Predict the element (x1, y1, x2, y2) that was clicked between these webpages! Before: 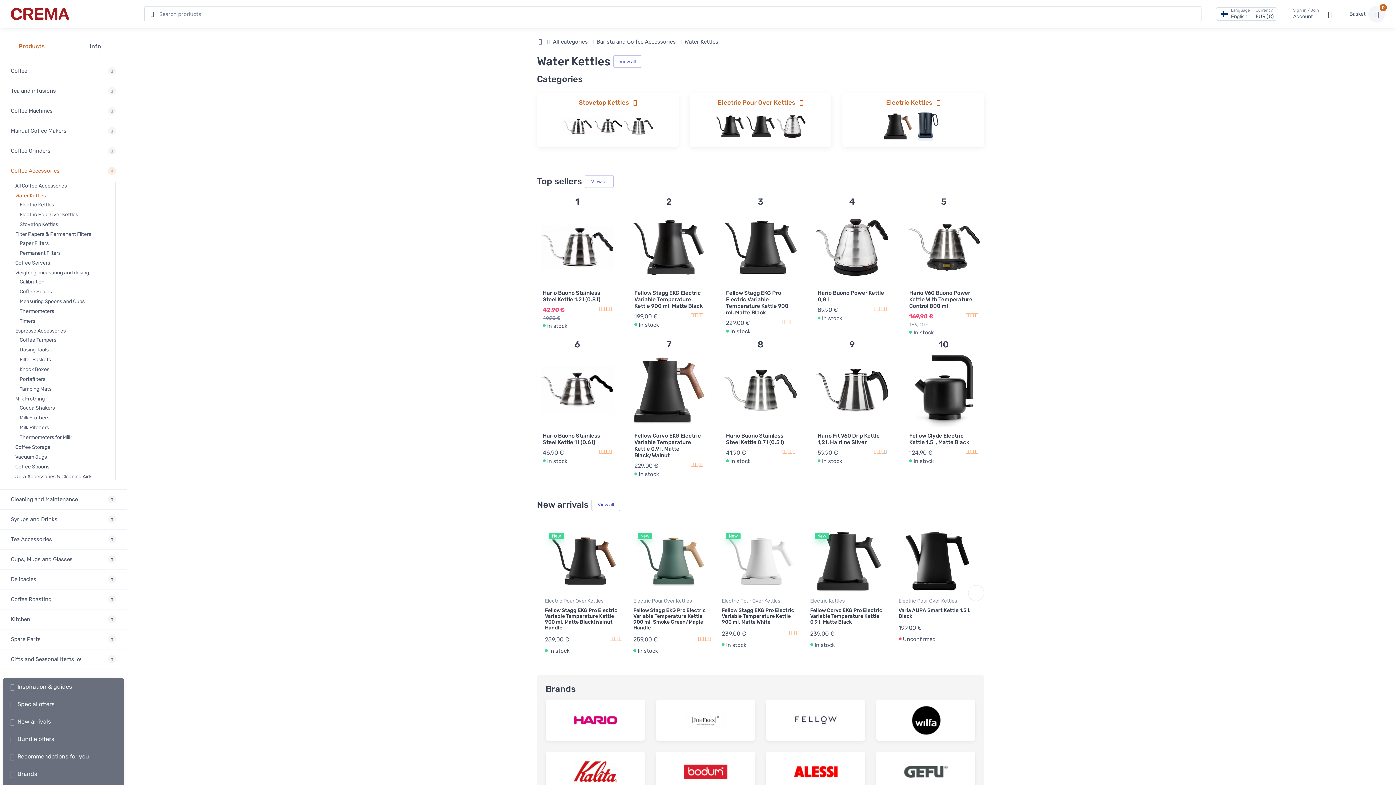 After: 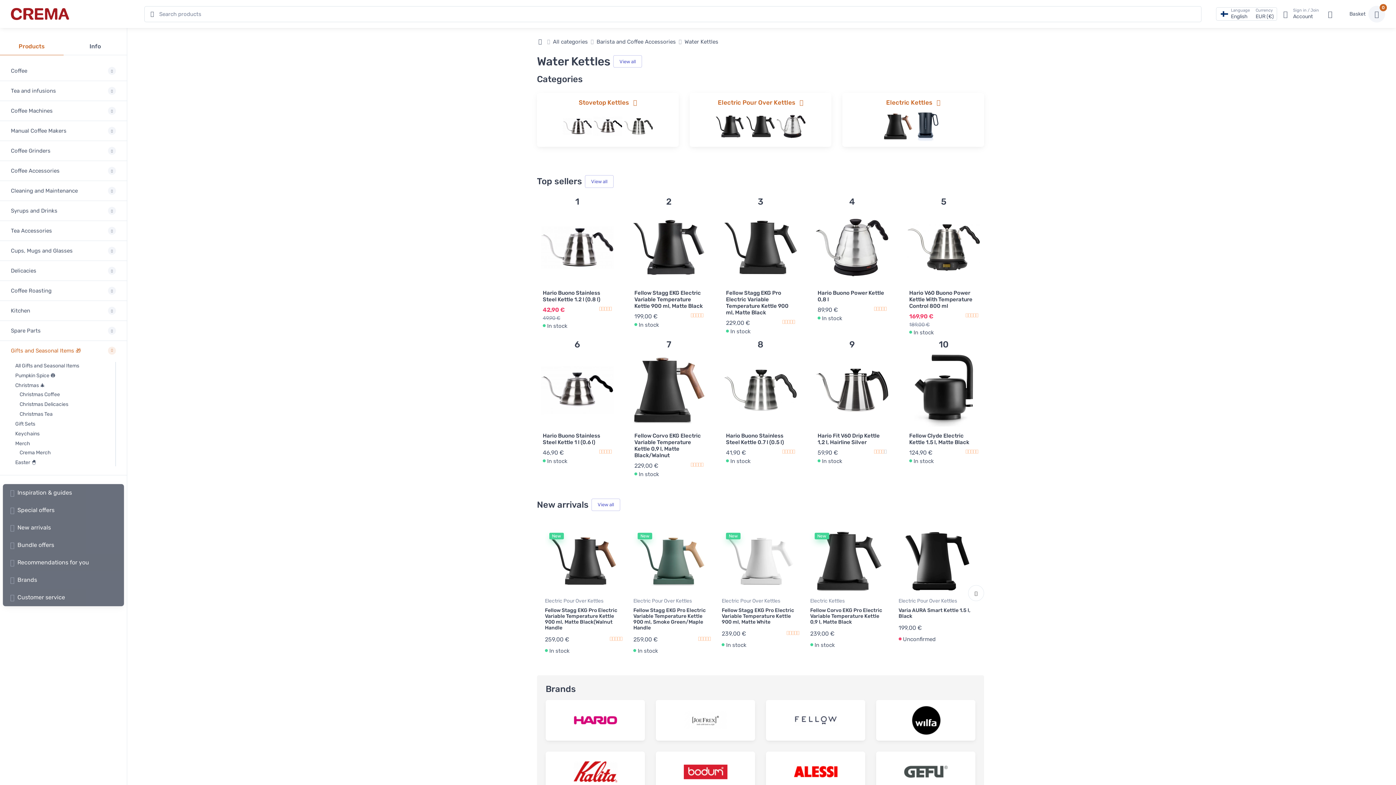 Action: label: Gifts and Seasonal Items 🎁 bbox: (10, 649, 116, 669)